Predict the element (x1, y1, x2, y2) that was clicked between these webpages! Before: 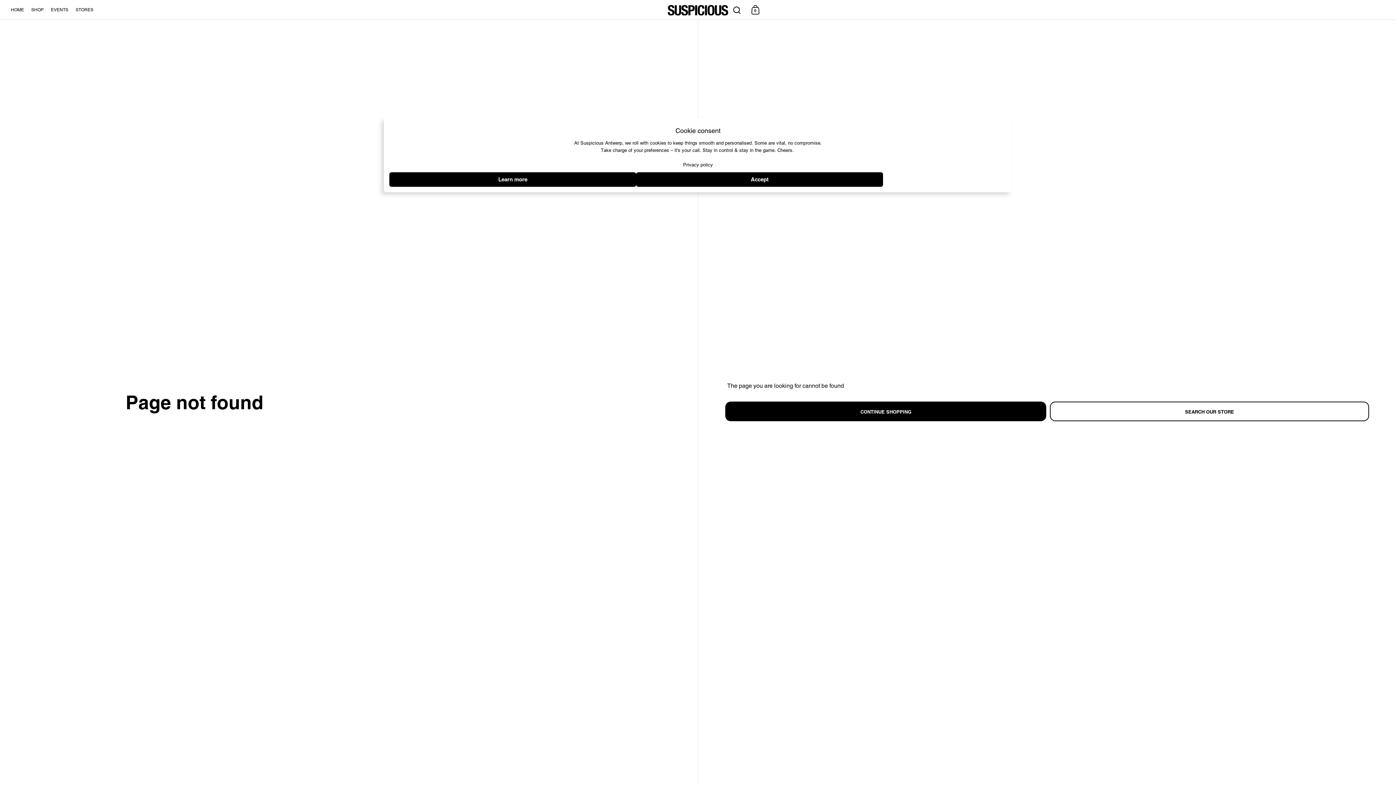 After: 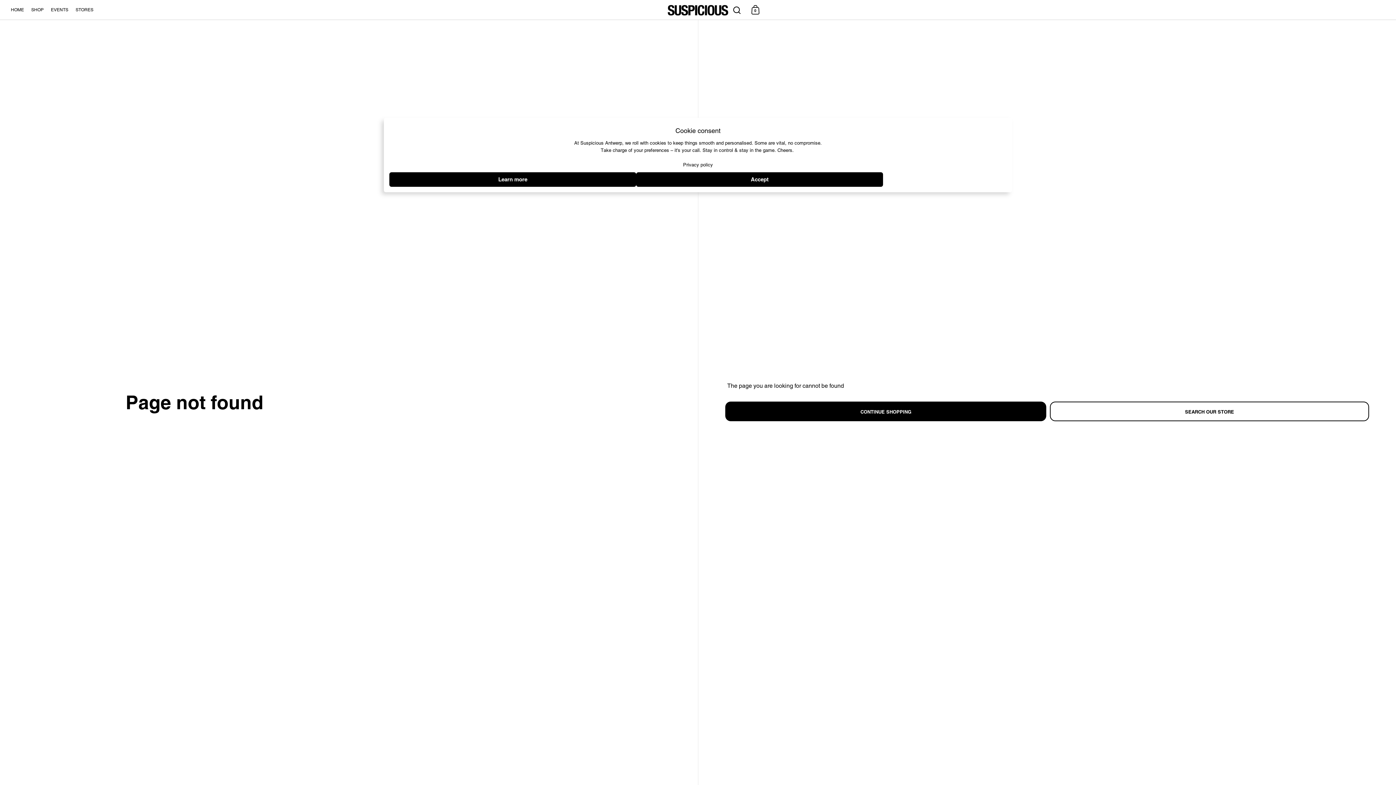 Action: label: Privacy policy bbox: (683, 162, 713, 167)